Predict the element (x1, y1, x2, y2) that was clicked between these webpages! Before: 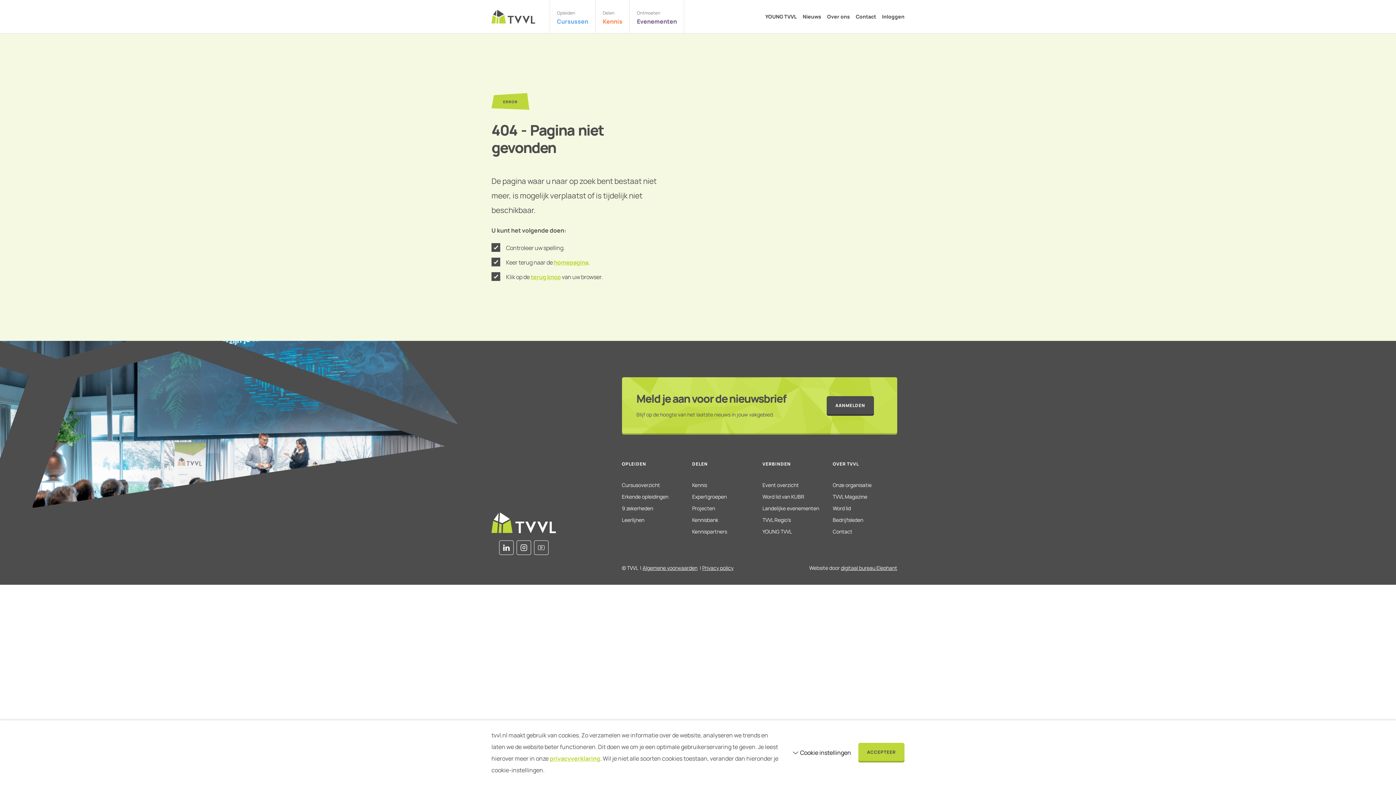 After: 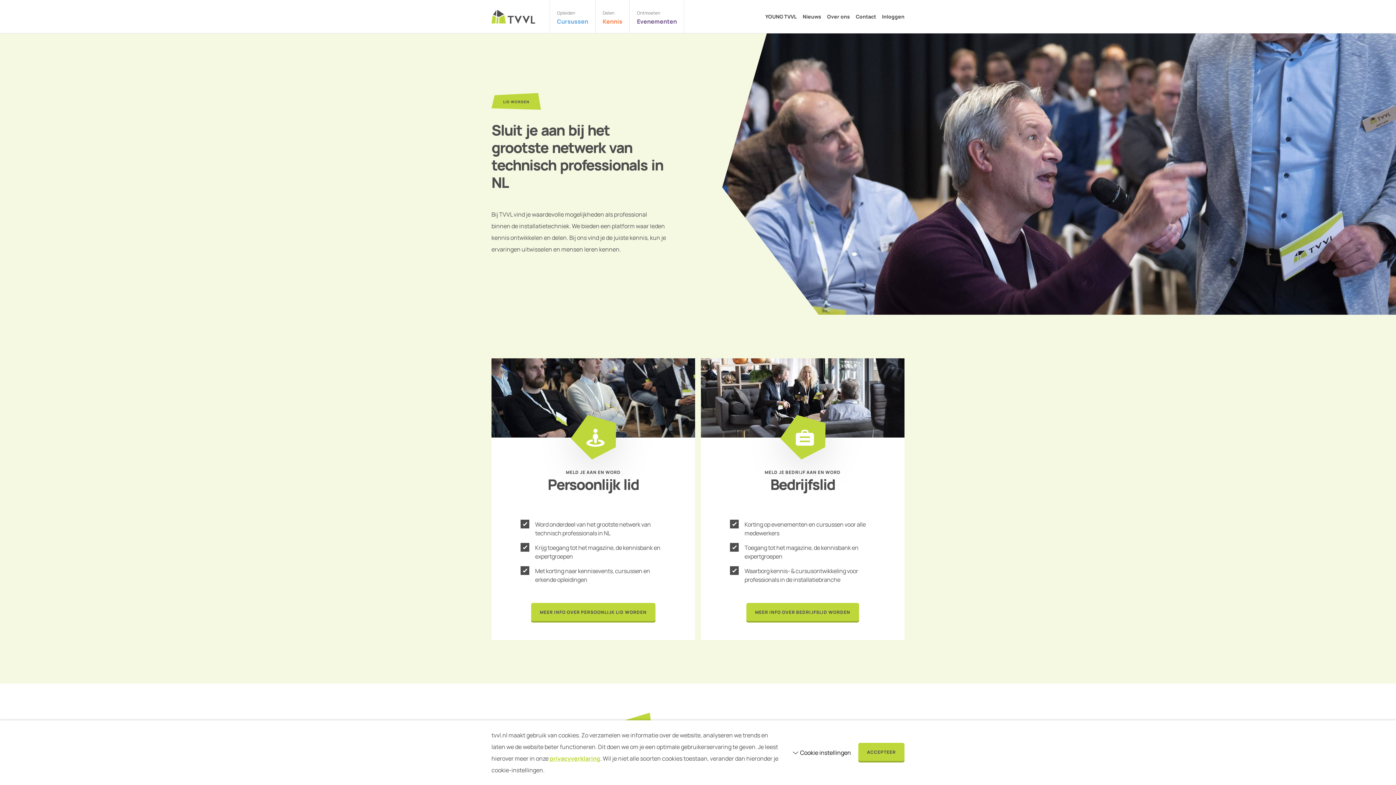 Action: bbox: (832, 505, 851, 512) label: Word lid